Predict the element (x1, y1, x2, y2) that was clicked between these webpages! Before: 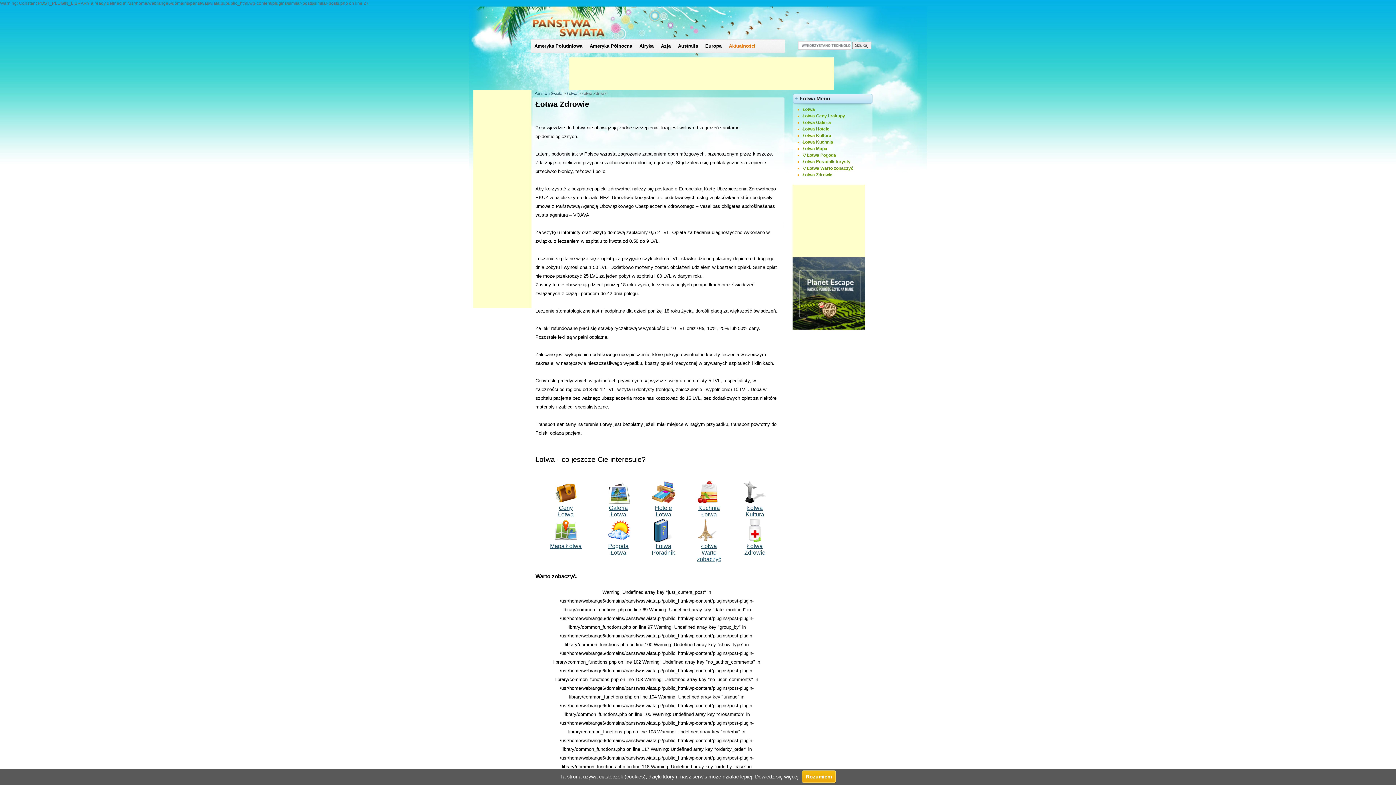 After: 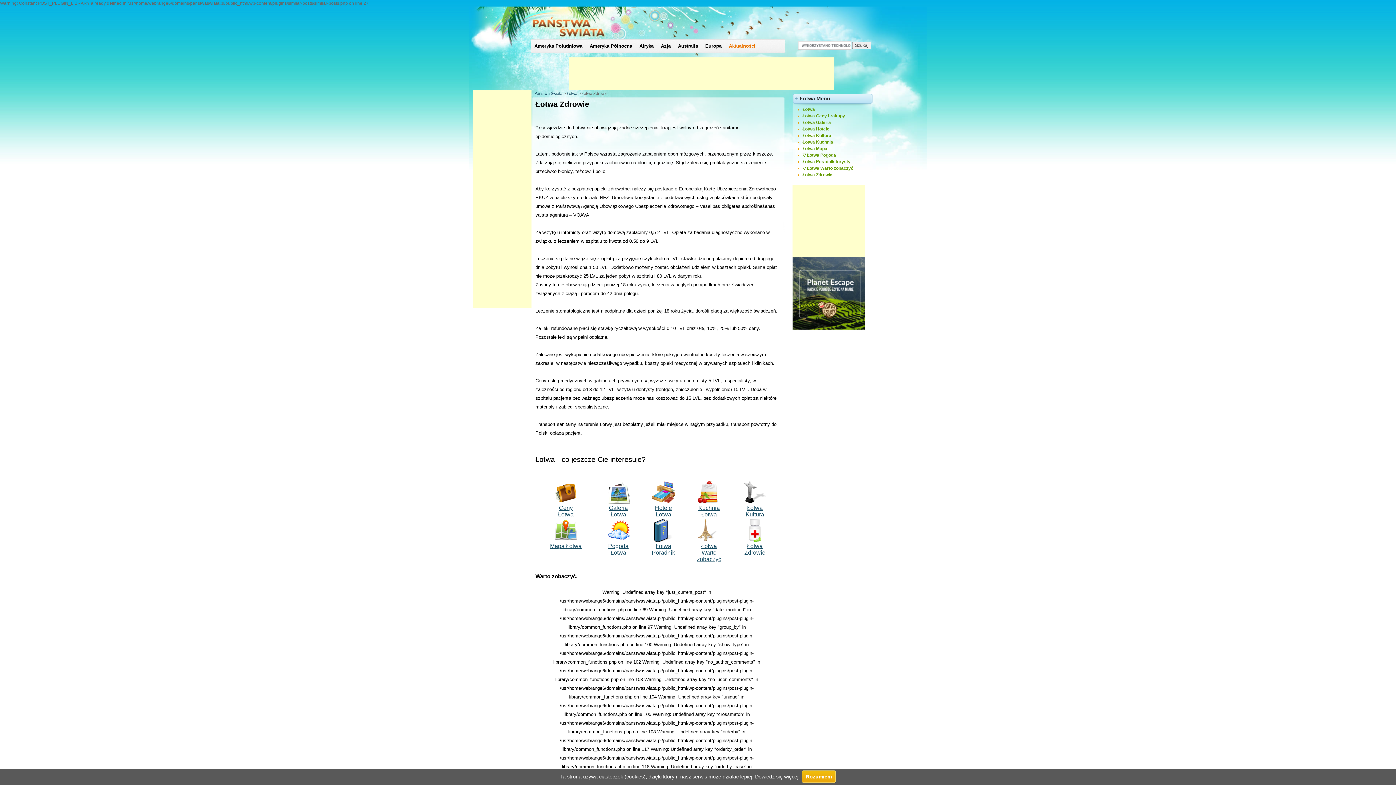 Action: bbox: (755, 774, 798, 780) label: Dowiedz się więcej